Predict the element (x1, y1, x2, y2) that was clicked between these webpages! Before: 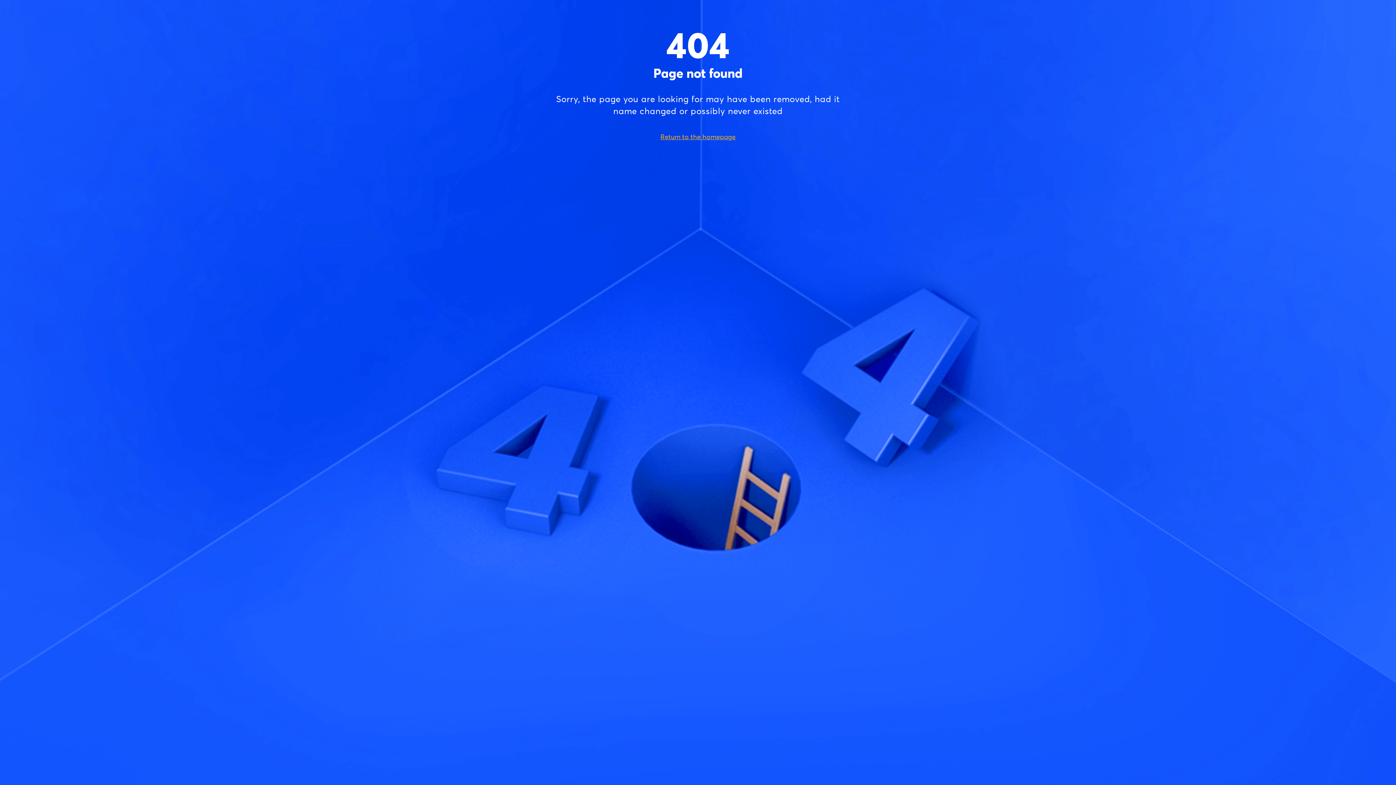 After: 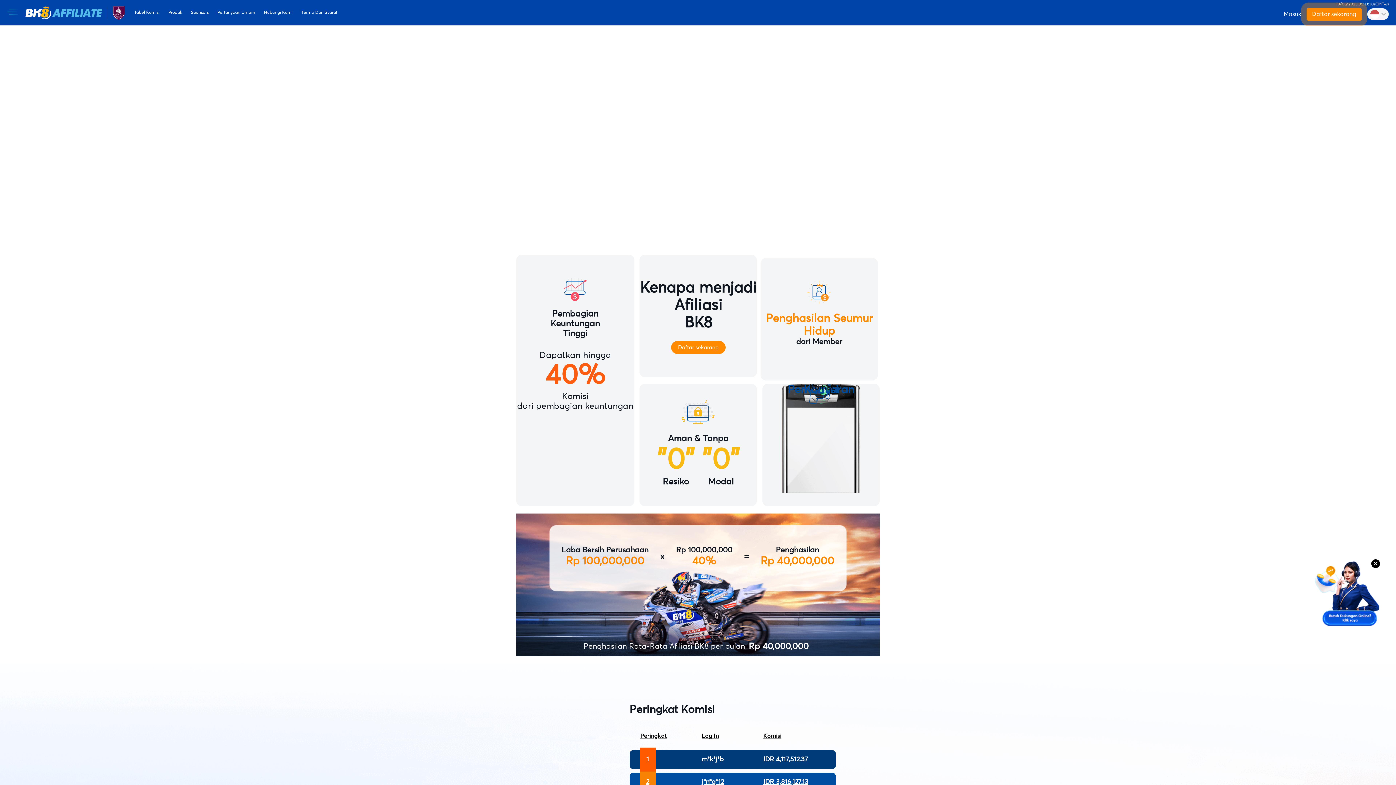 Action: bbox: (662, 133, 733, 141) label: Return to the homepage